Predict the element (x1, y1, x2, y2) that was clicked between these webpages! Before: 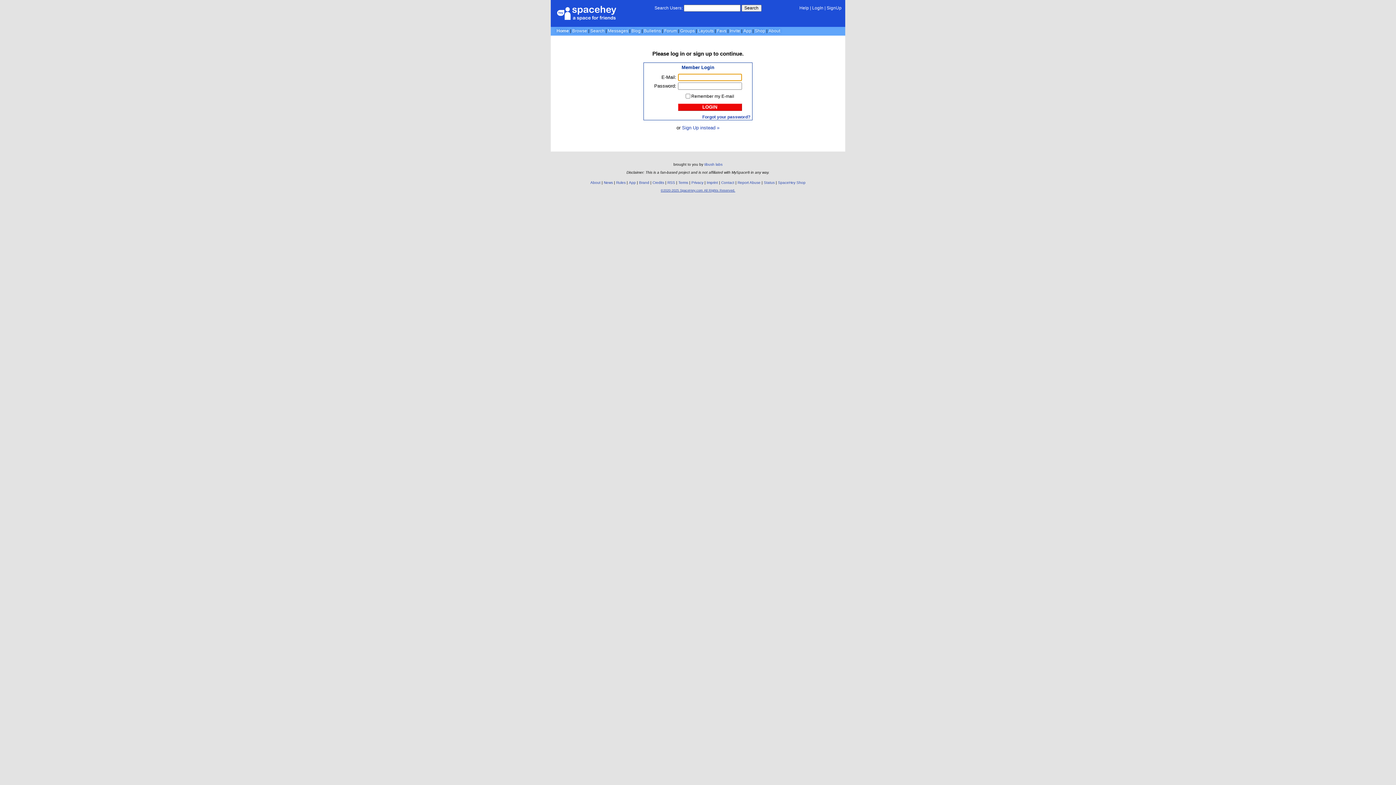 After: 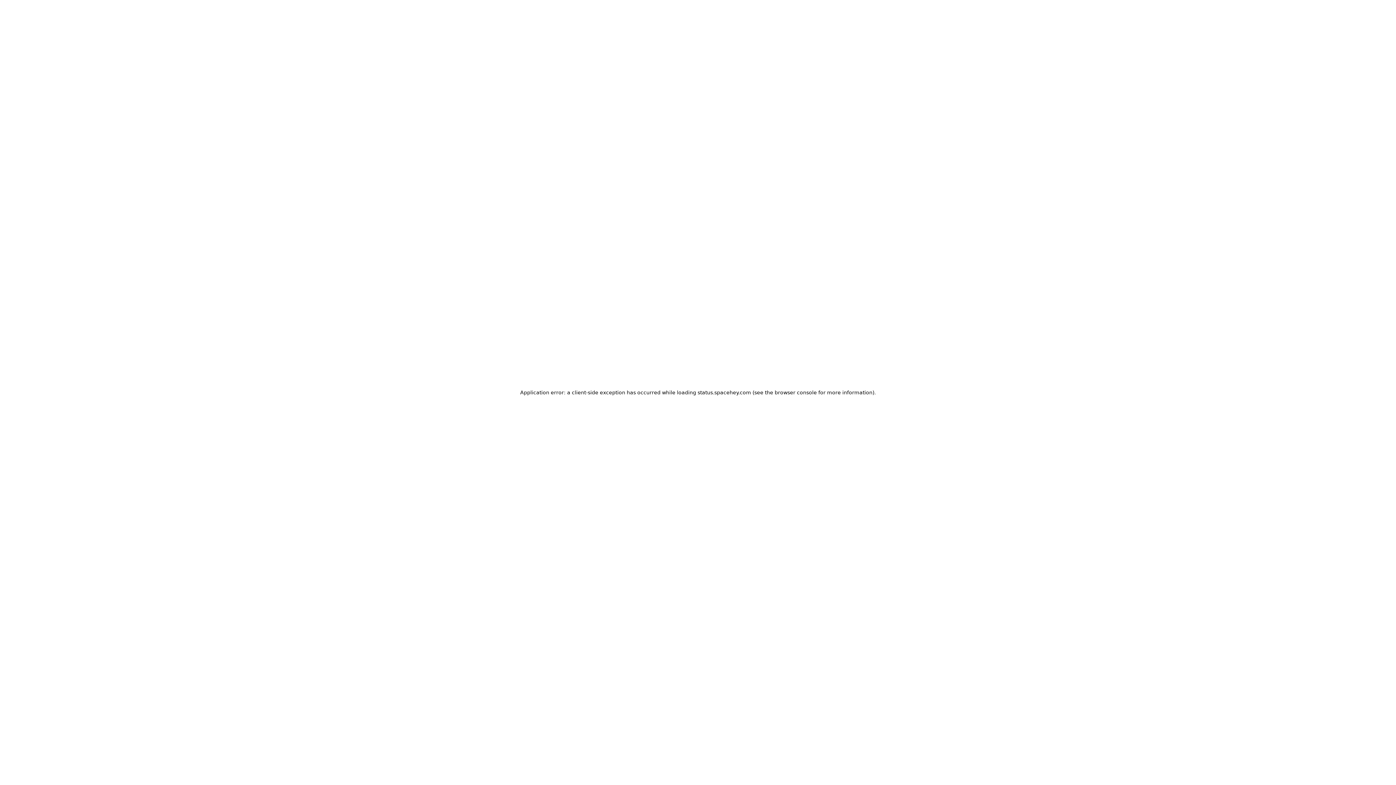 Action: bbox: (764, 180, 774, 184) label: Status